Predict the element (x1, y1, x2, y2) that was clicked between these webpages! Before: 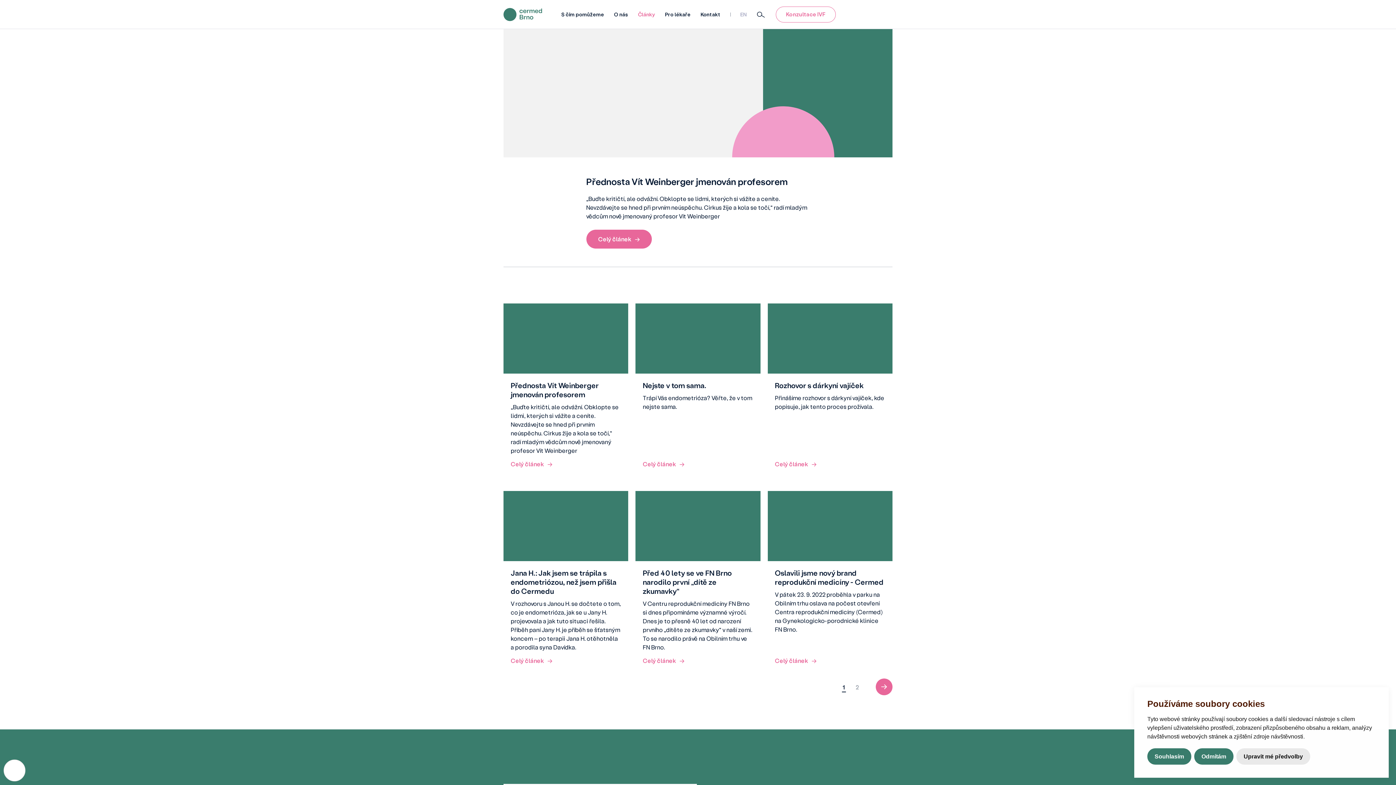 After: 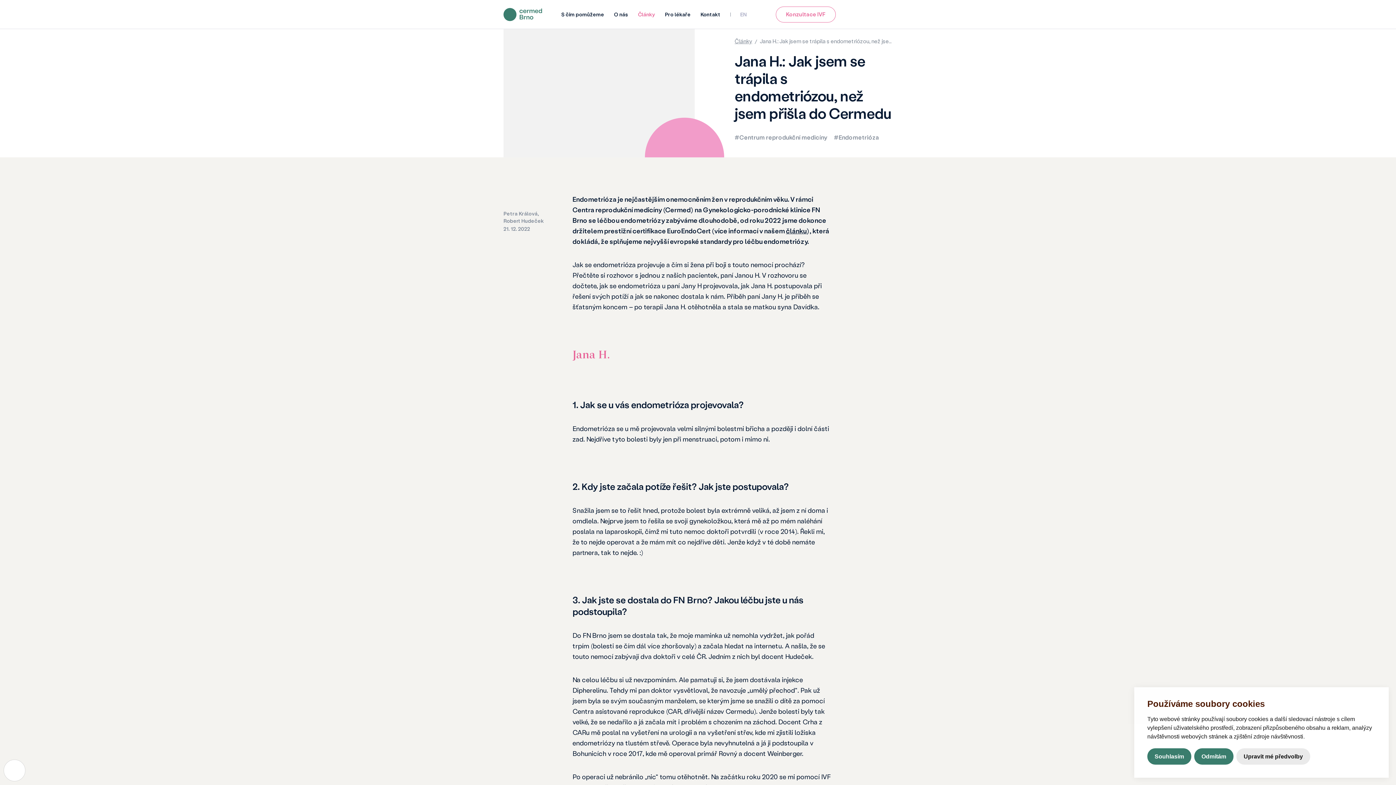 Action: bbox: (503, 491, 628, 673) label: Jana H.: Jak jsem se trápila s endometriózou, než jsem přišla do Cermedu

V rozhovoru s Janou H. se dočtete o tom, co je endometrióza, jak se u Jany H. projevovala a jak tuto situaci řešila. Příběh paní Jany H. je příběh se šťatsným koncem – po terapii Jana H. otěhotněla a porodila syna Davídka.

Celý článek
→